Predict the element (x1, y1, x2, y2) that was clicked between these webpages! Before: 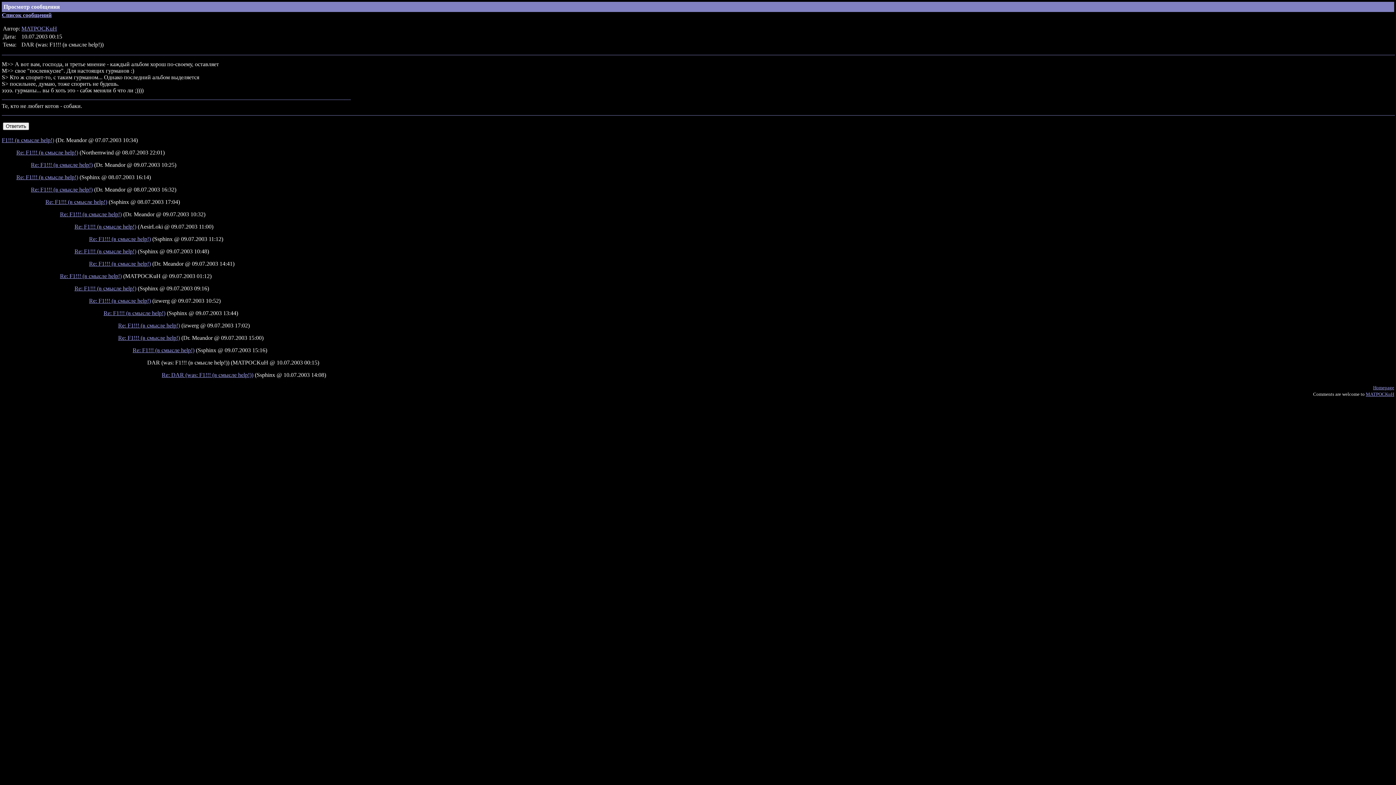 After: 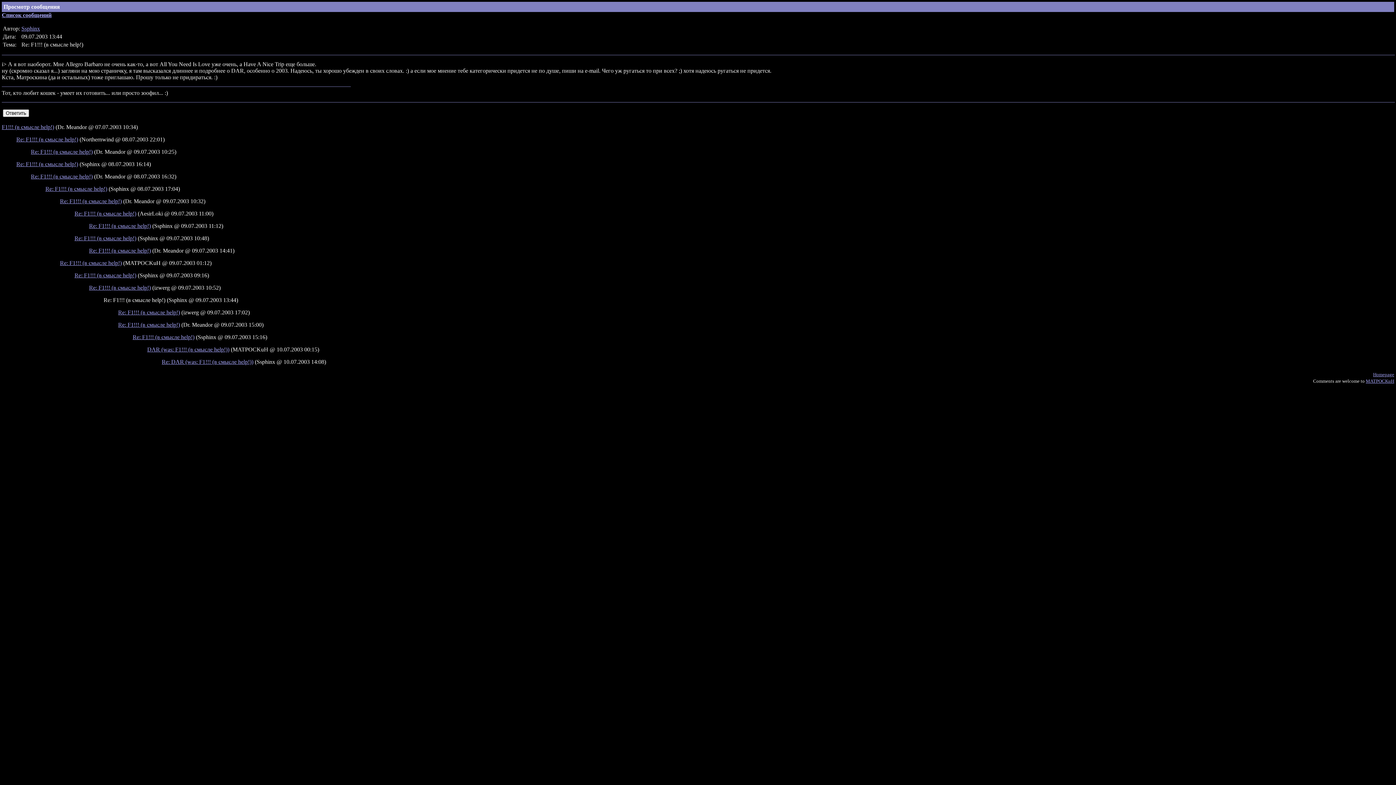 Action: label: Re: F1!!! (в смысле help!) bbox: (103, 310, 165, 316)